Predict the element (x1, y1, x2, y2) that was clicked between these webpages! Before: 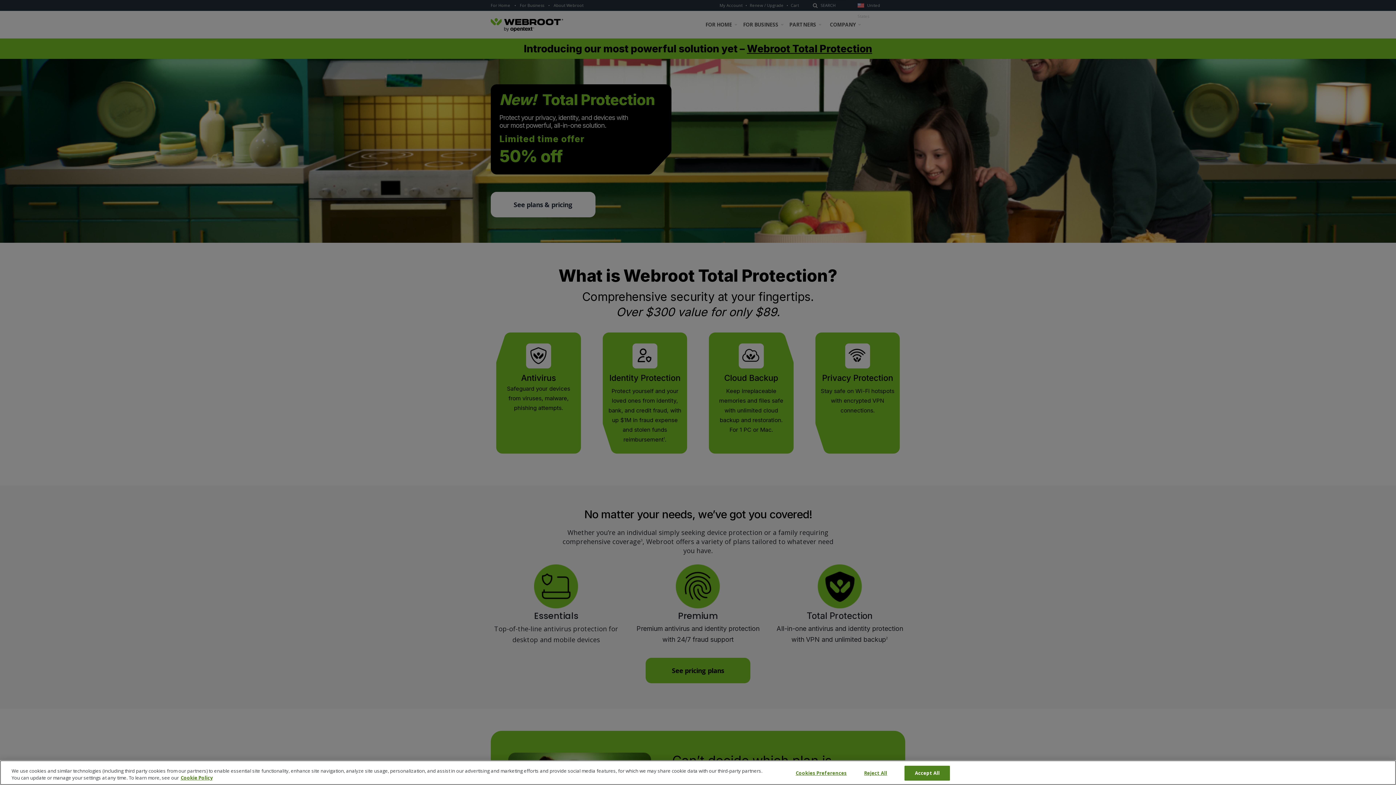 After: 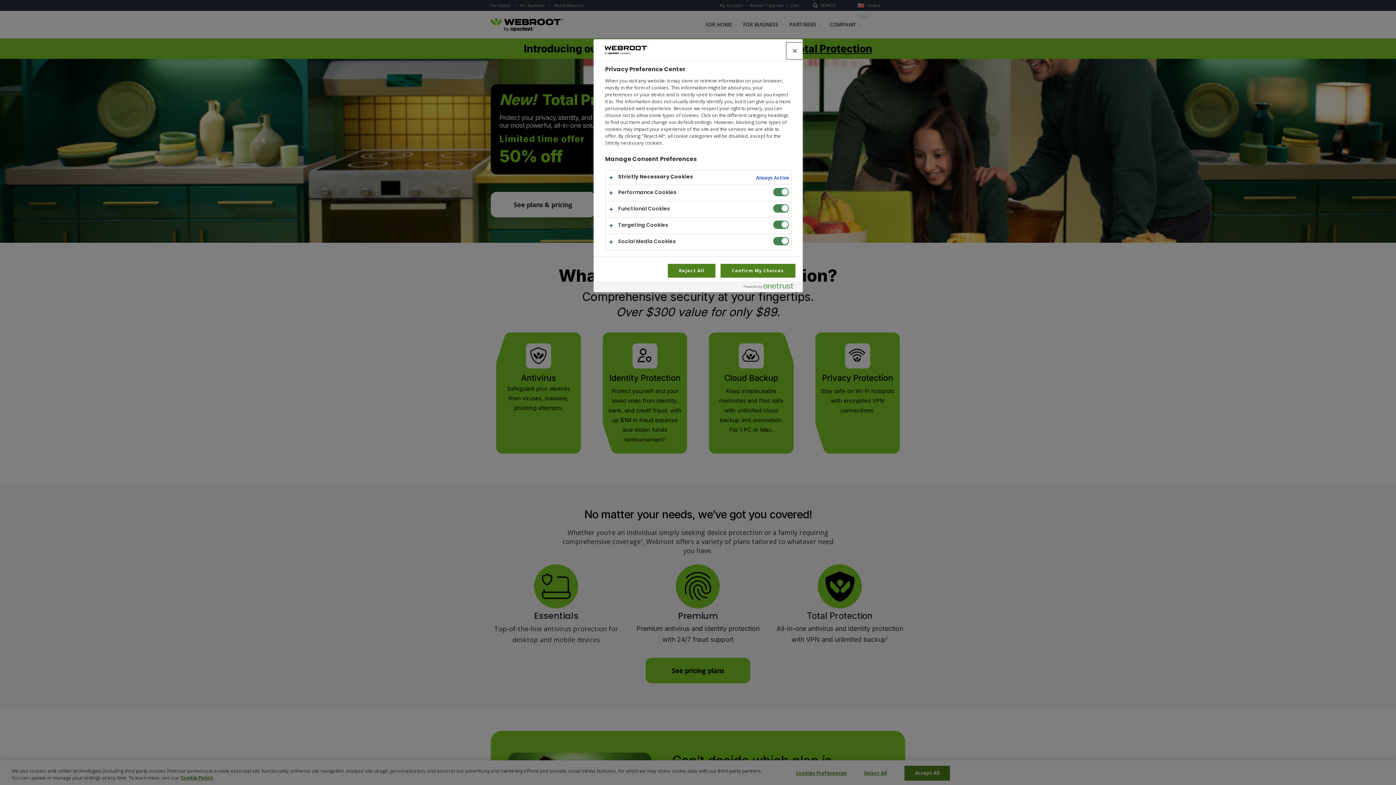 Action: label: Cookies Preferences bbox: (795, 766, 847, 780)